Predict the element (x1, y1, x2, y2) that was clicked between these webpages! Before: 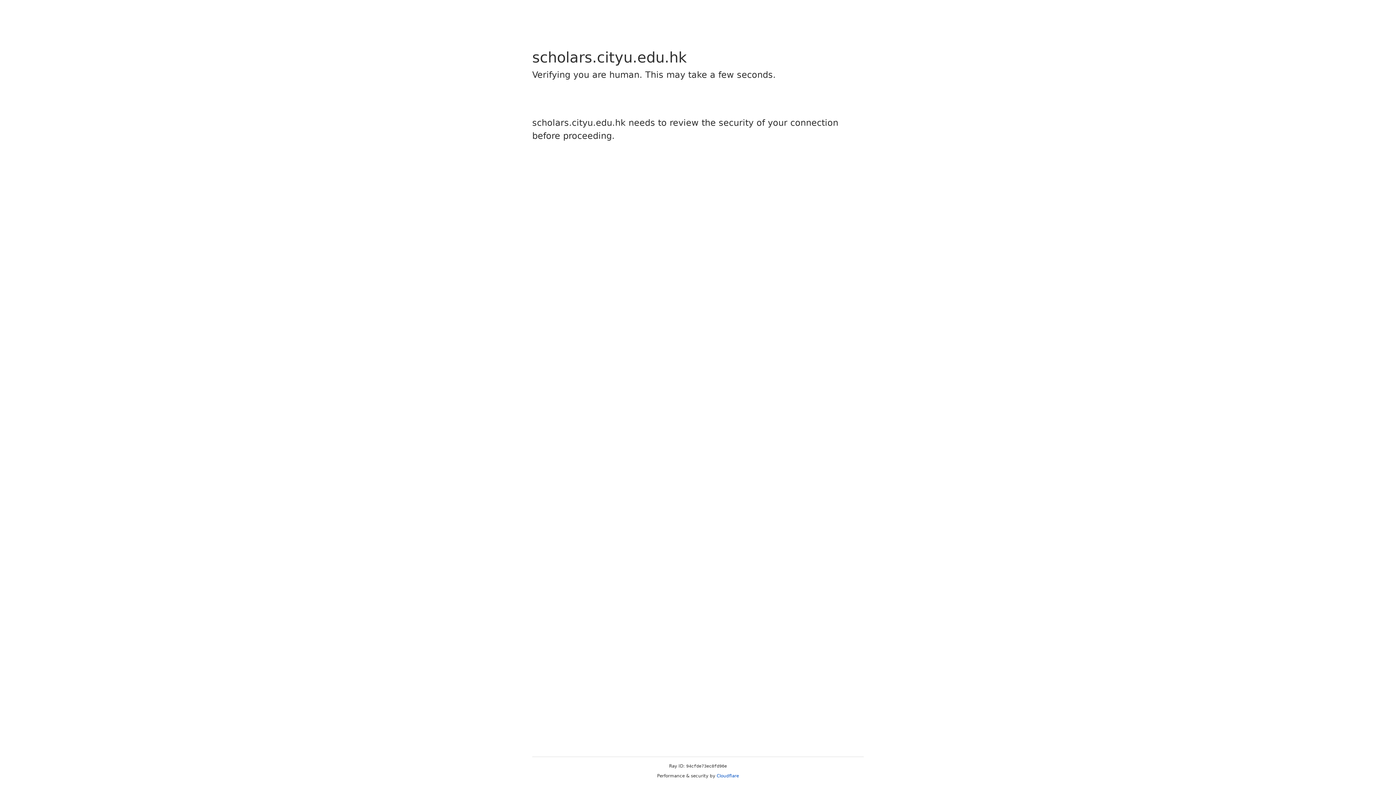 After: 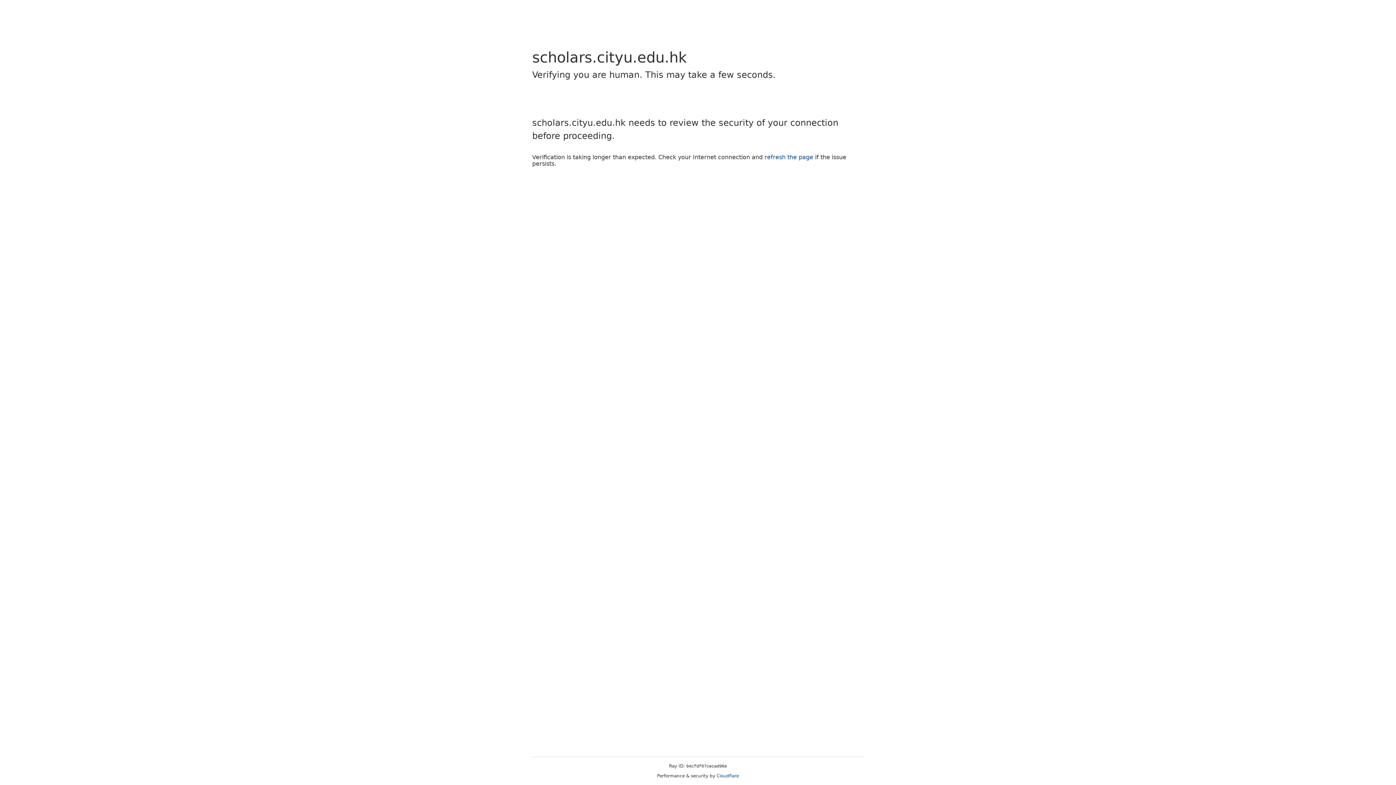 Action: bbox: (716, 773, 739, 778) label: Cloudflare